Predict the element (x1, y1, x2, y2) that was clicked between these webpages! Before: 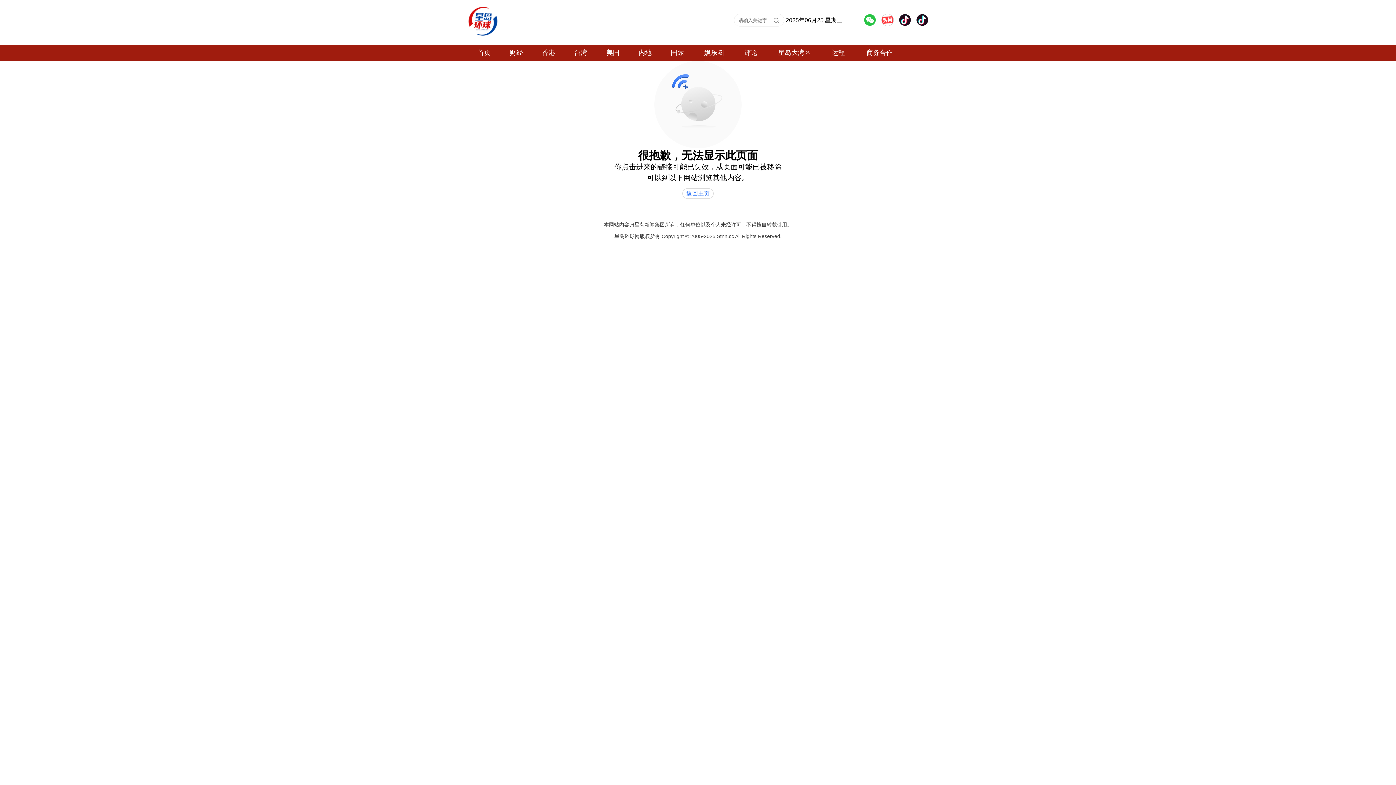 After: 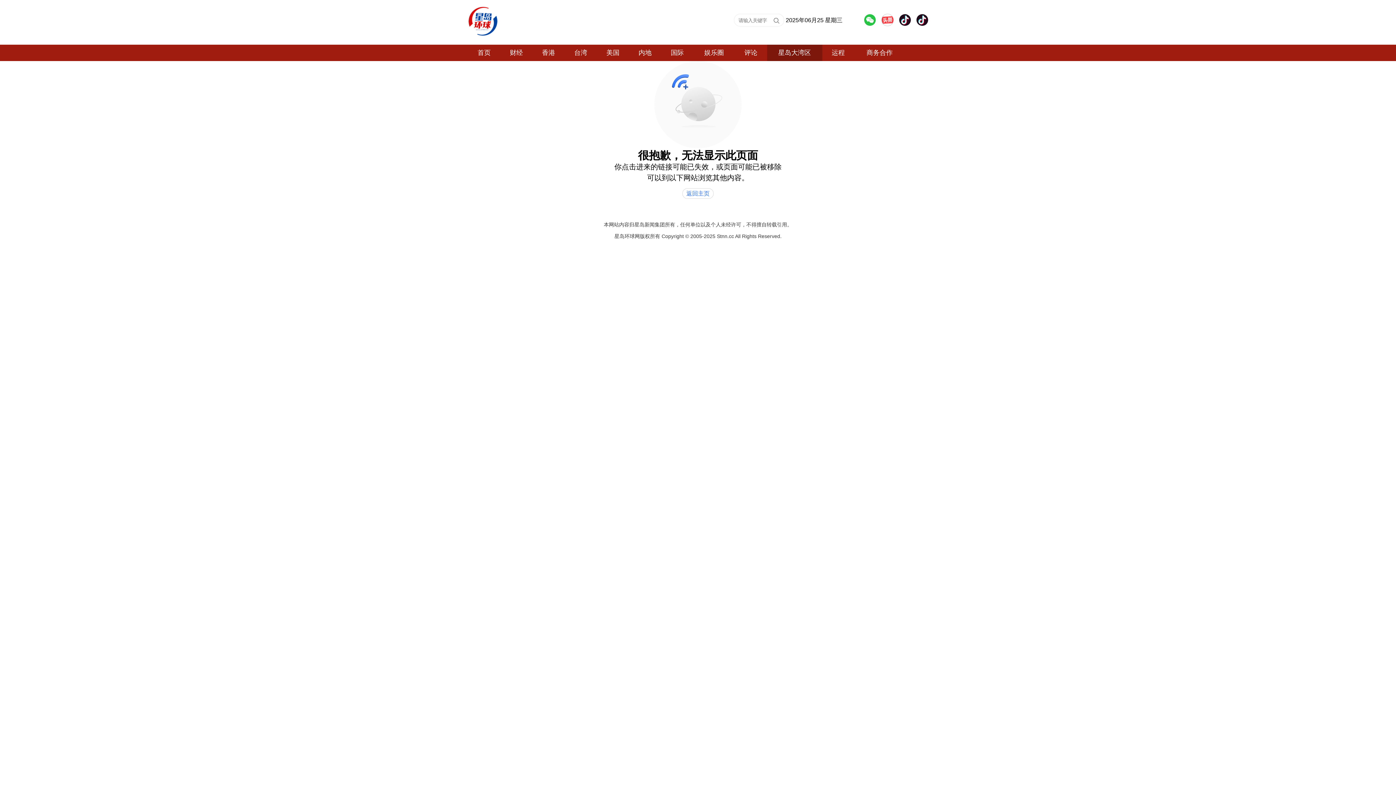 Action: bbox: (767, 44, 822, 61) label: 星岛大湾区